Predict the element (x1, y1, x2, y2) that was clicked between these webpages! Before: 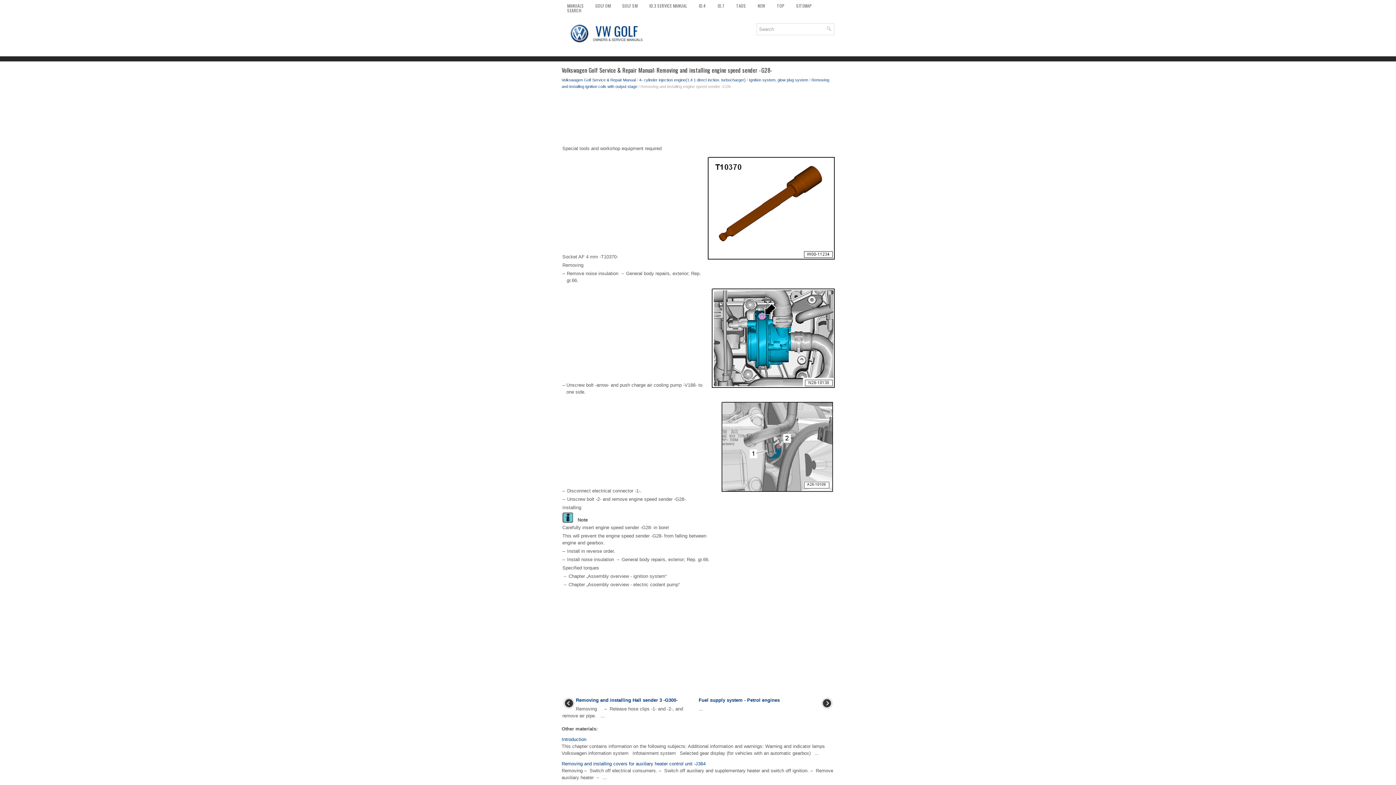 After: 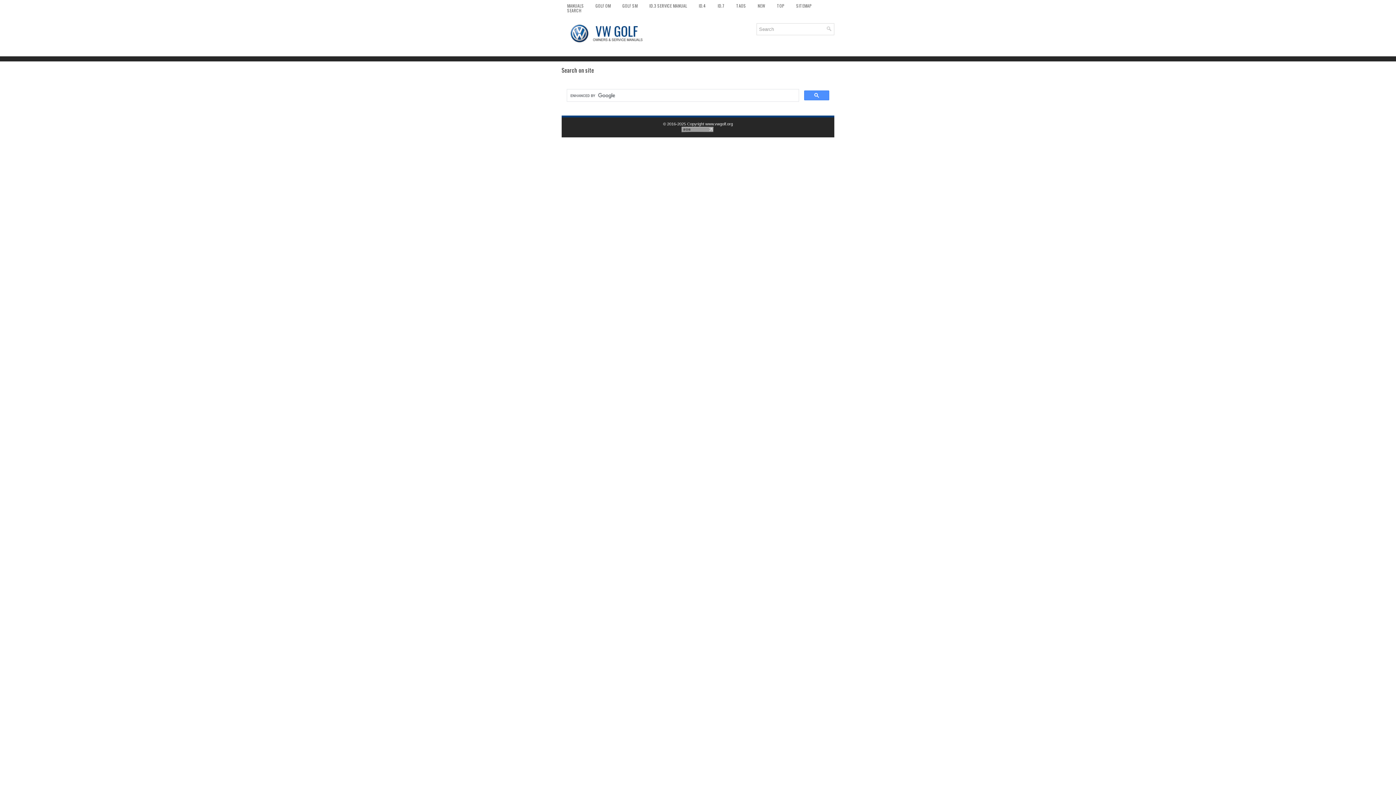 Action: bbox: (561, 3, 586, 17) label: SEARCH